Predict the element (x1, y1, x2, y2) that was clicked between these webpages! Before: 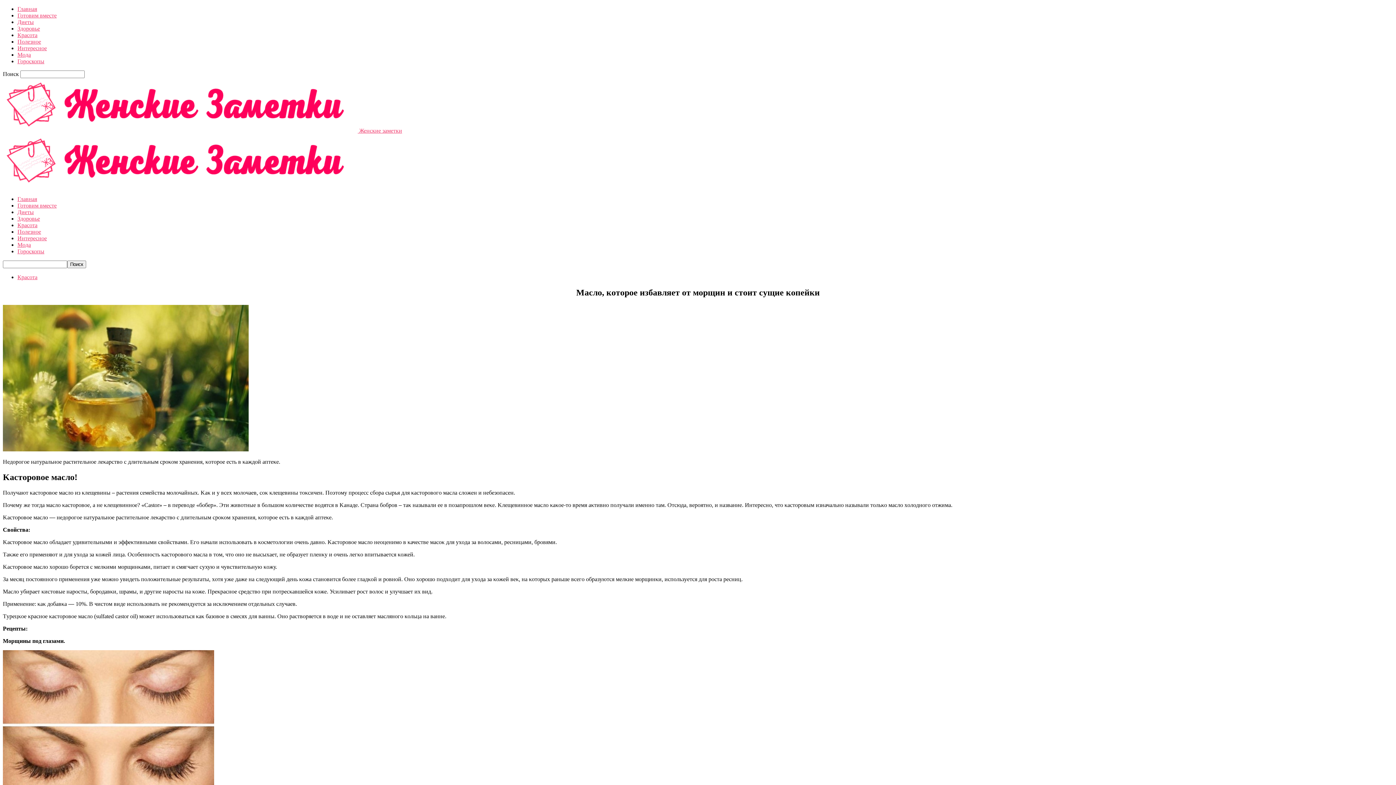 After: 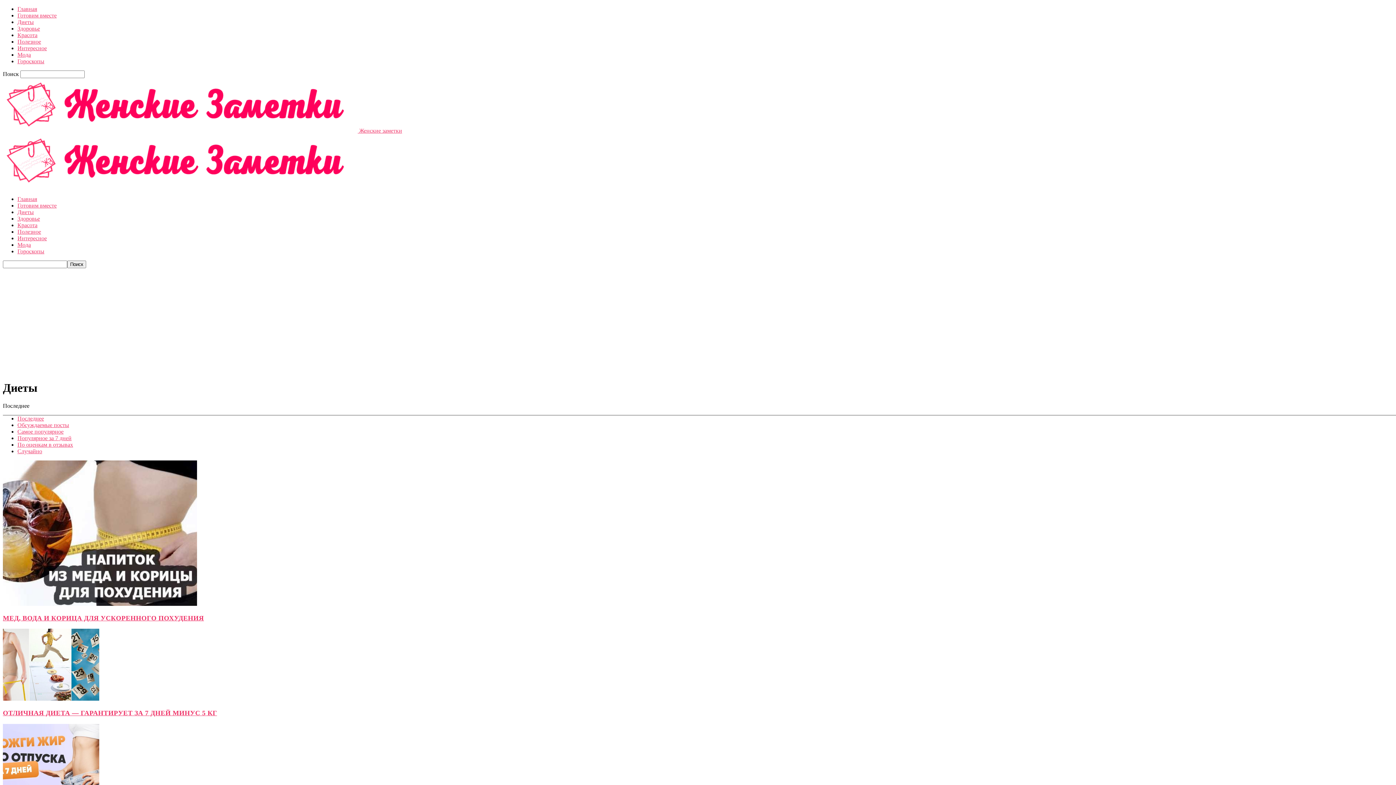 Action: bbox: (17, 18, 33, 25) label: Диеты